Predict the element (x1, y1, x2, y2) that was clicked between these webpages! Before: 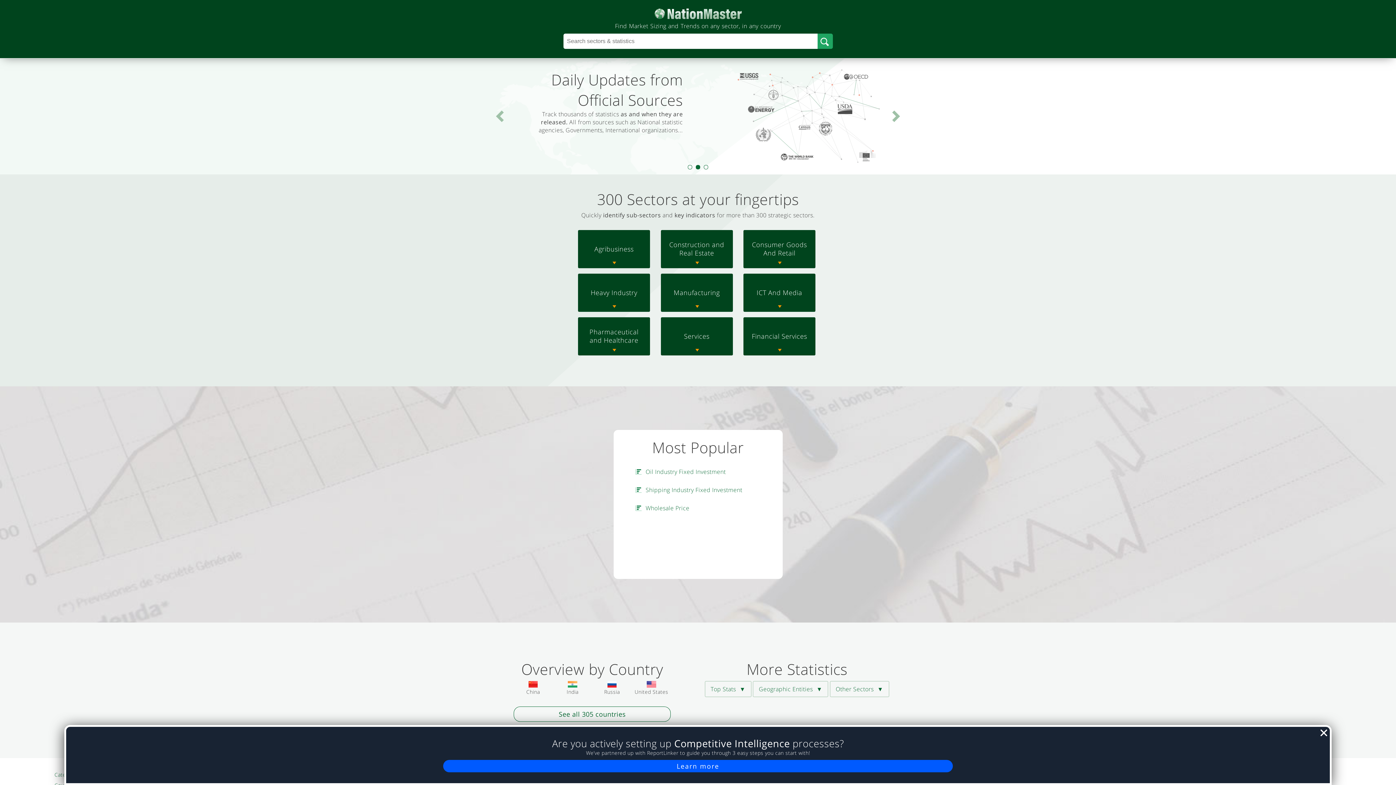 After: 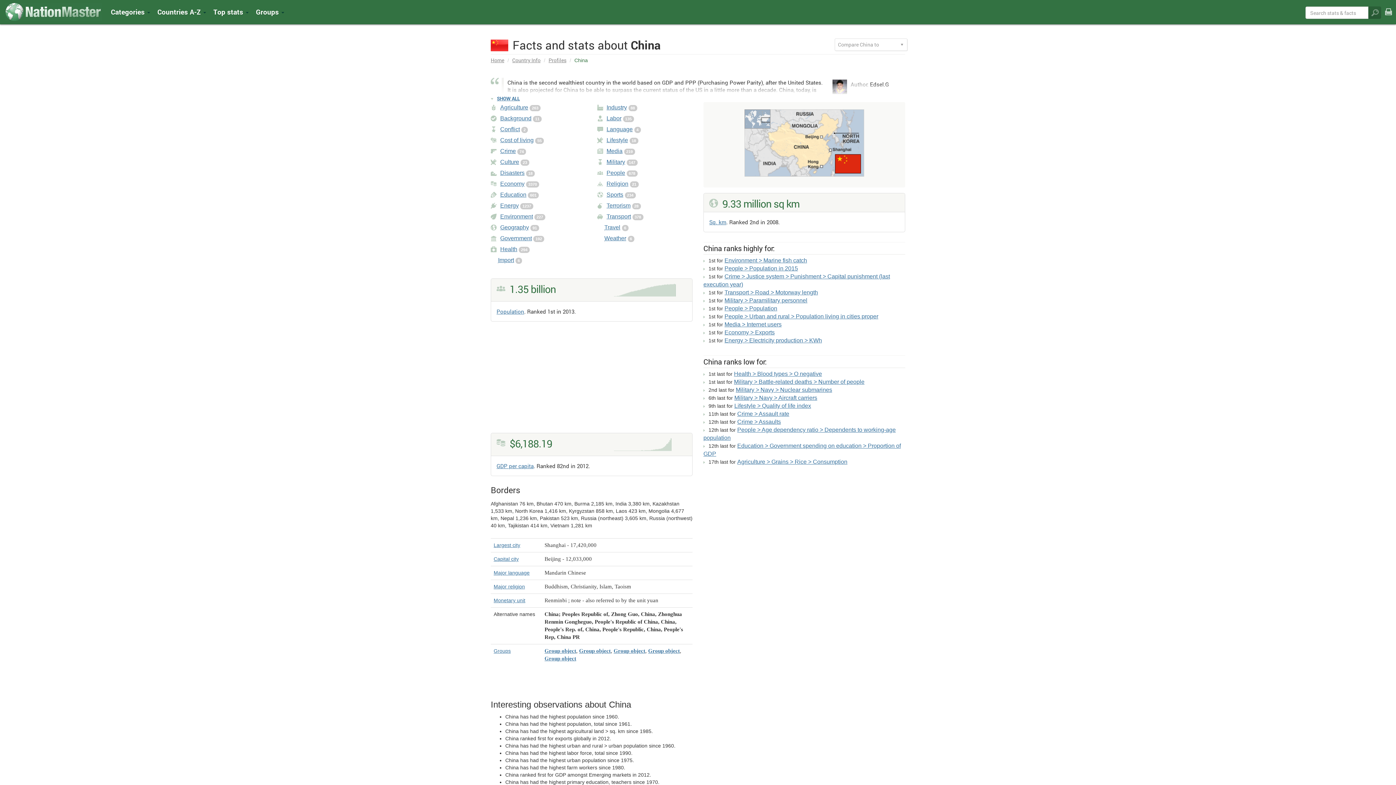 Action: label: China bbox: (514, 681, 552, 695)